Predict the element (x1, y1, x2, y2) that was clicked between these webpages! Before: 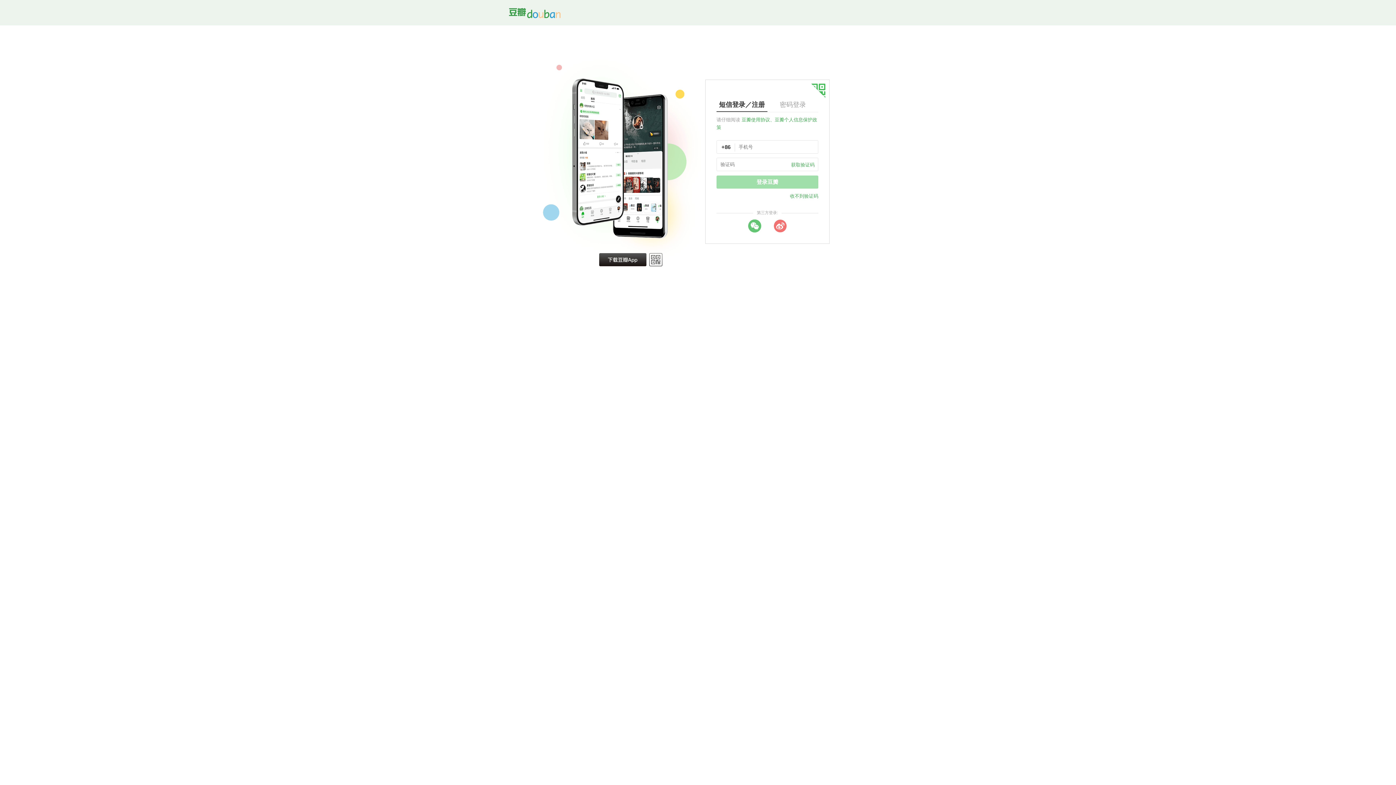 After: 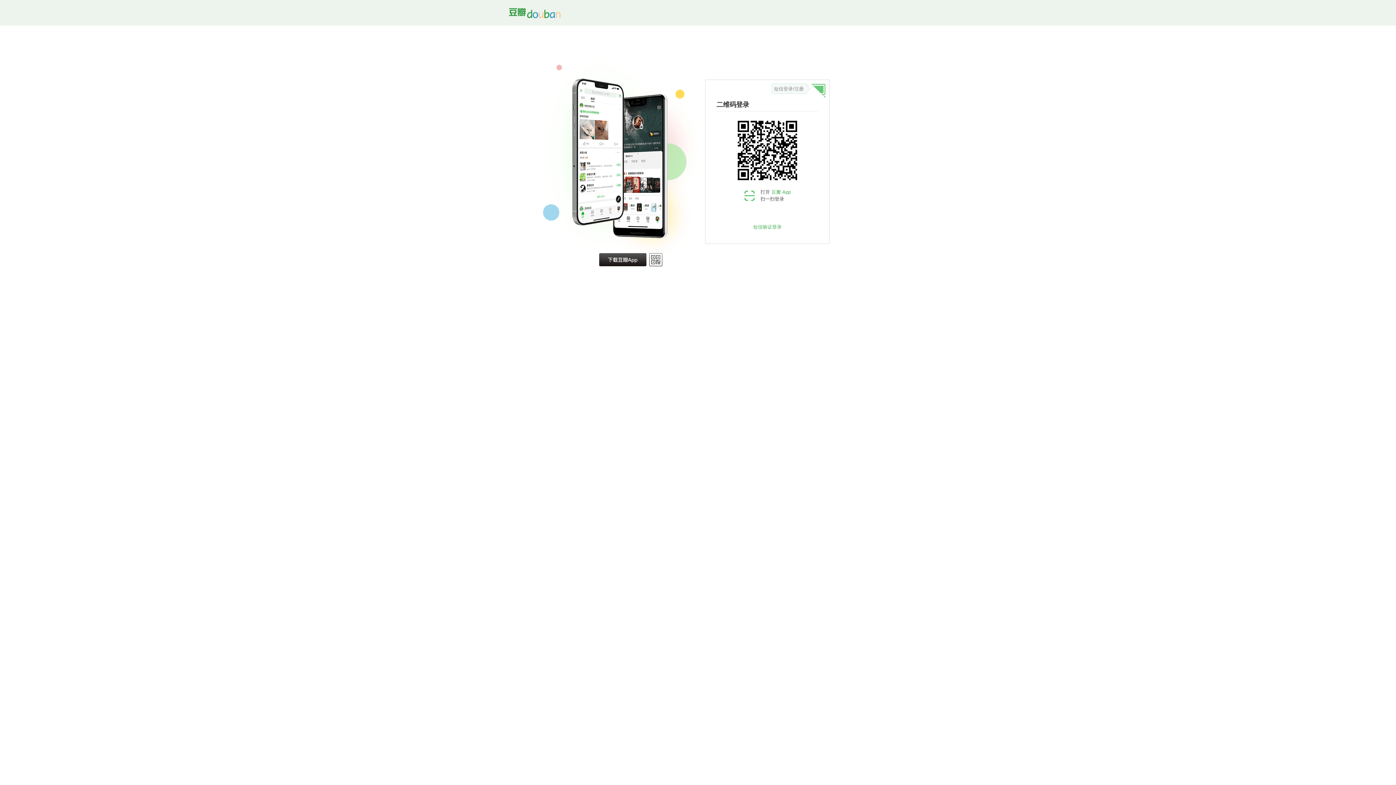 Action: bbox: (811, 83, 825, 98)